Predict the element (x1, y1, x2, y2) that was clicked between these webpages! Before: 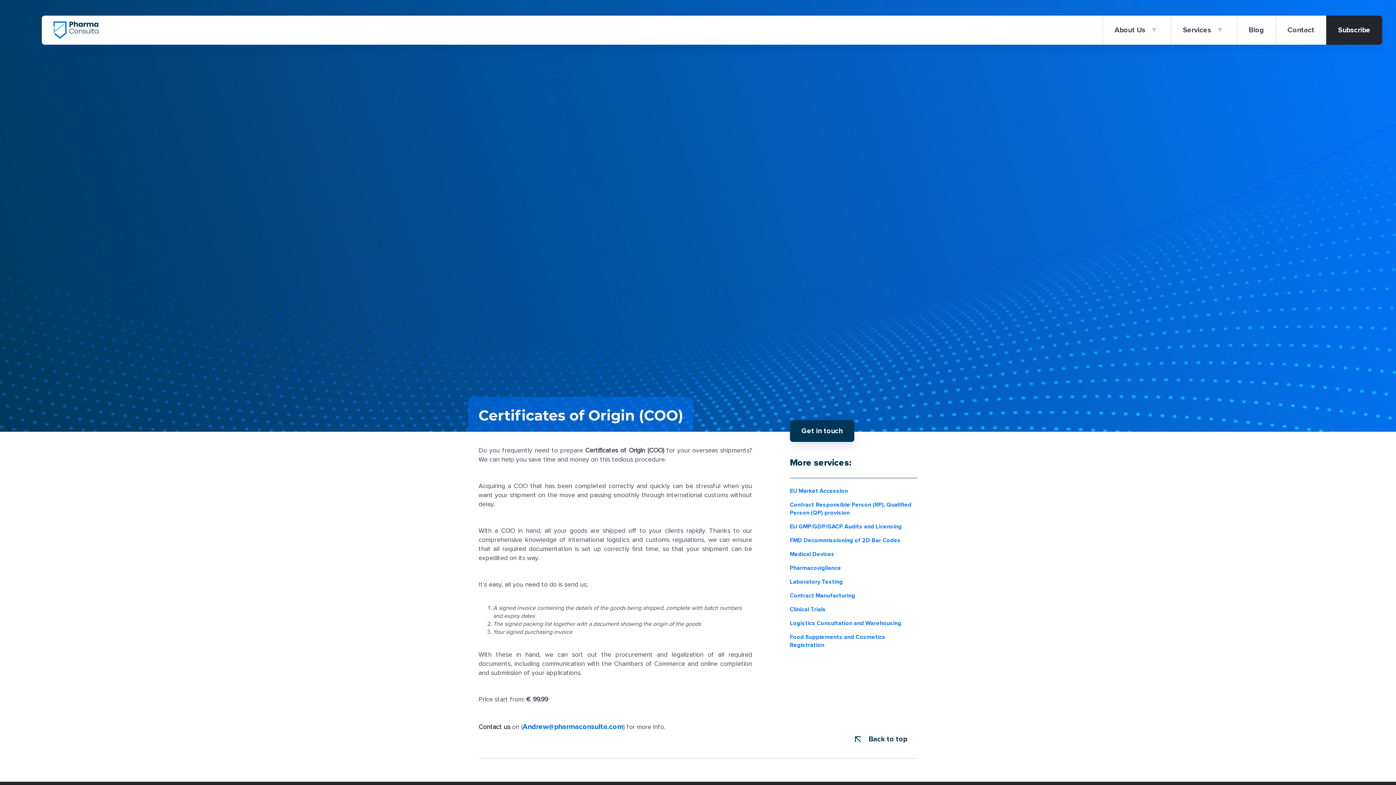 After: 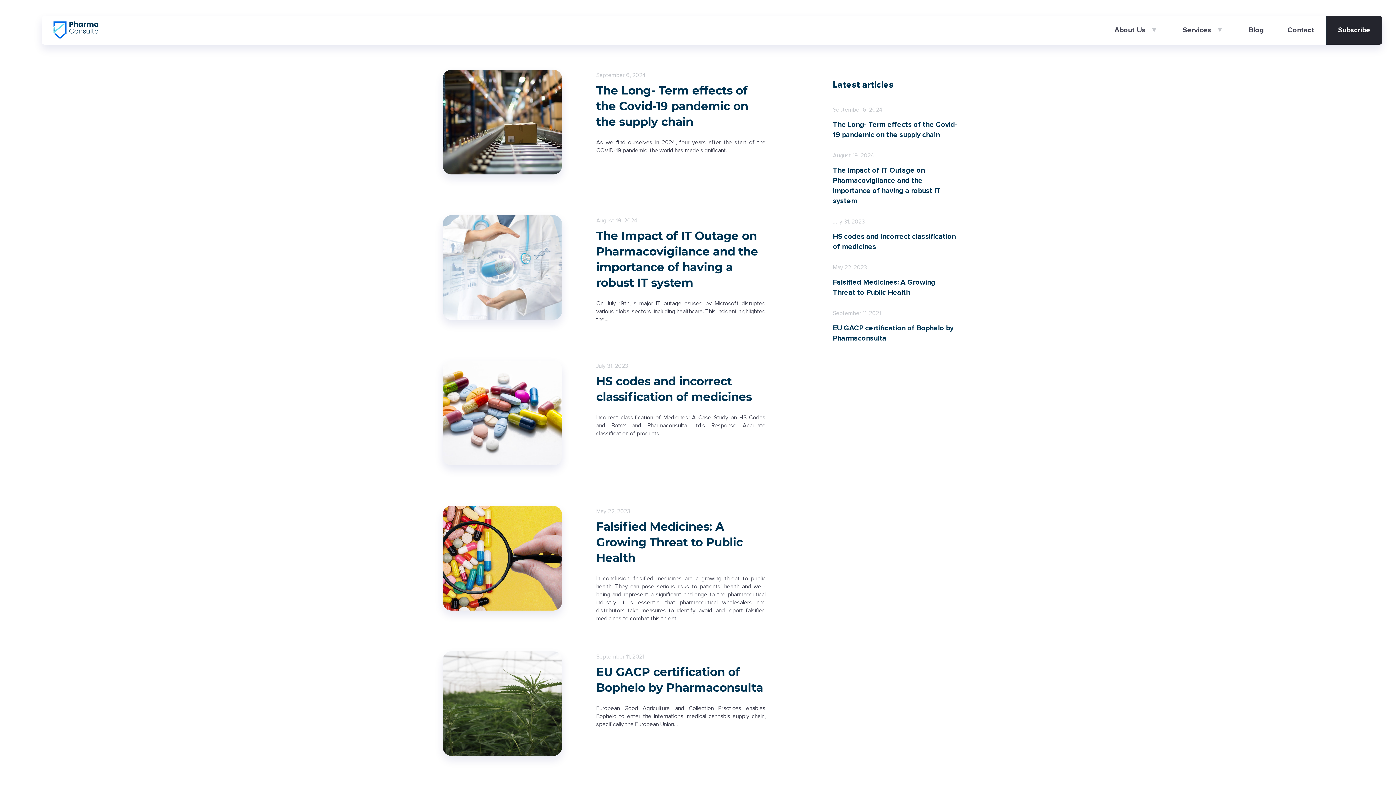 Action: bbox: (1236, 15, 1275, 44) label: Blog